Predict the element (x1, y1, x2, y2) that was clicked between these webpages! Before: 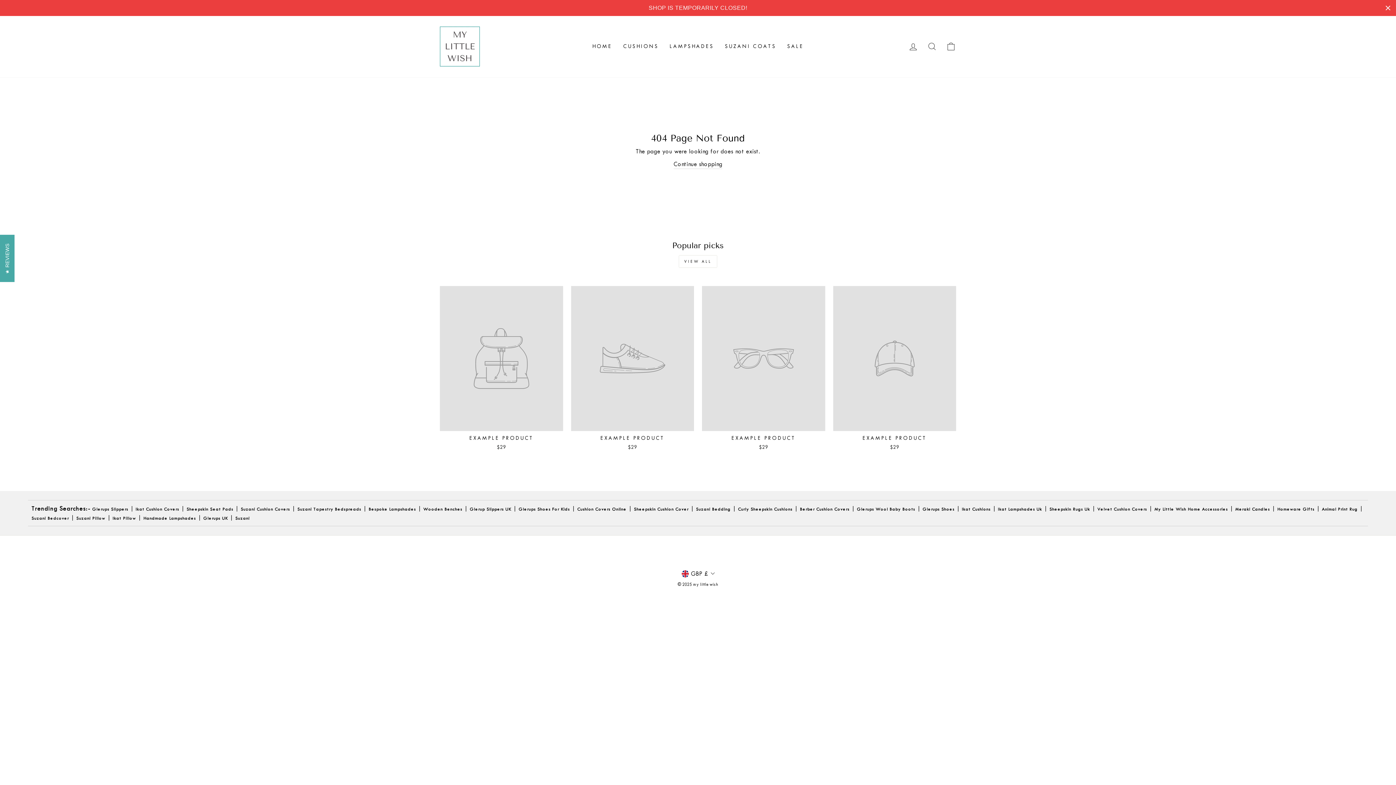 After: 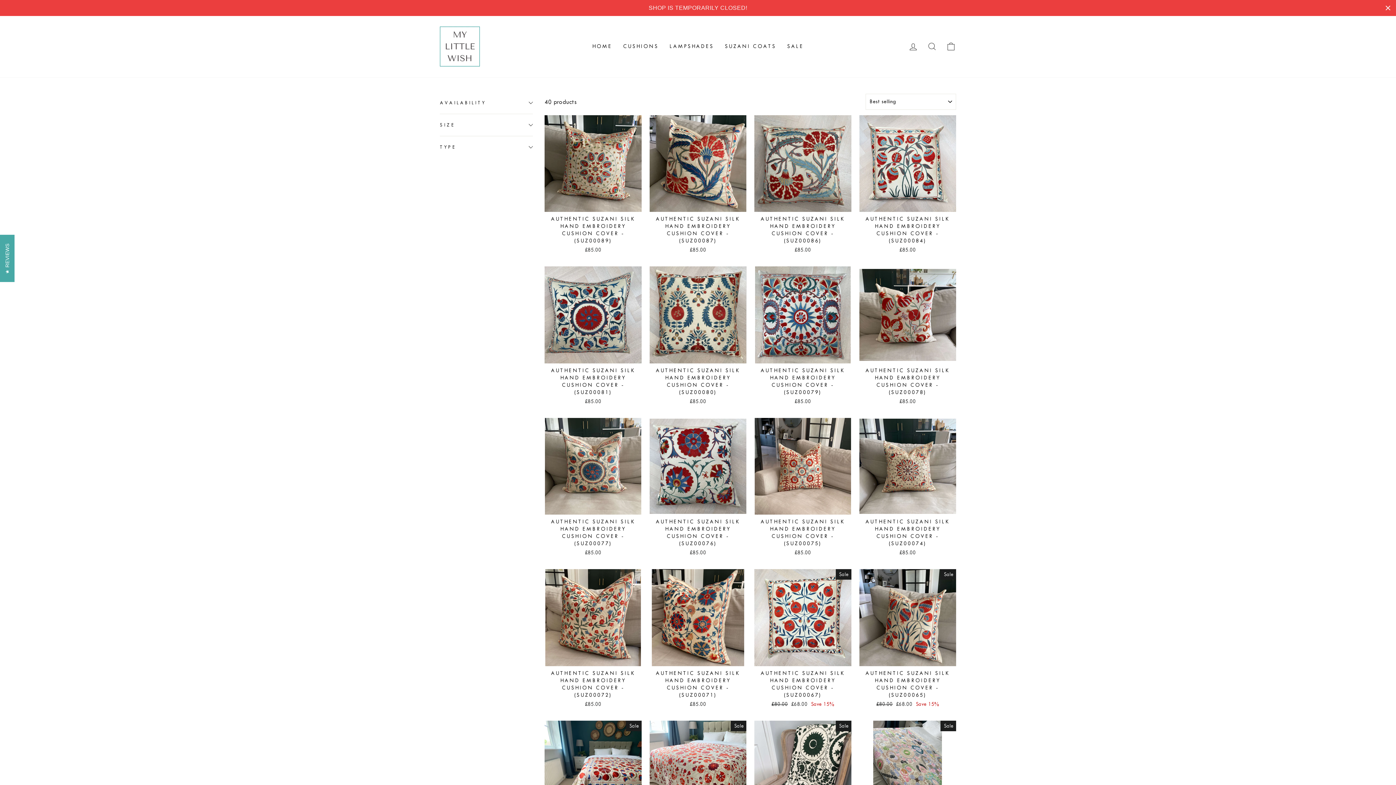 Action: label: Suzani Tapestry Bedspreads bbox: (297, 506, 361, 511)